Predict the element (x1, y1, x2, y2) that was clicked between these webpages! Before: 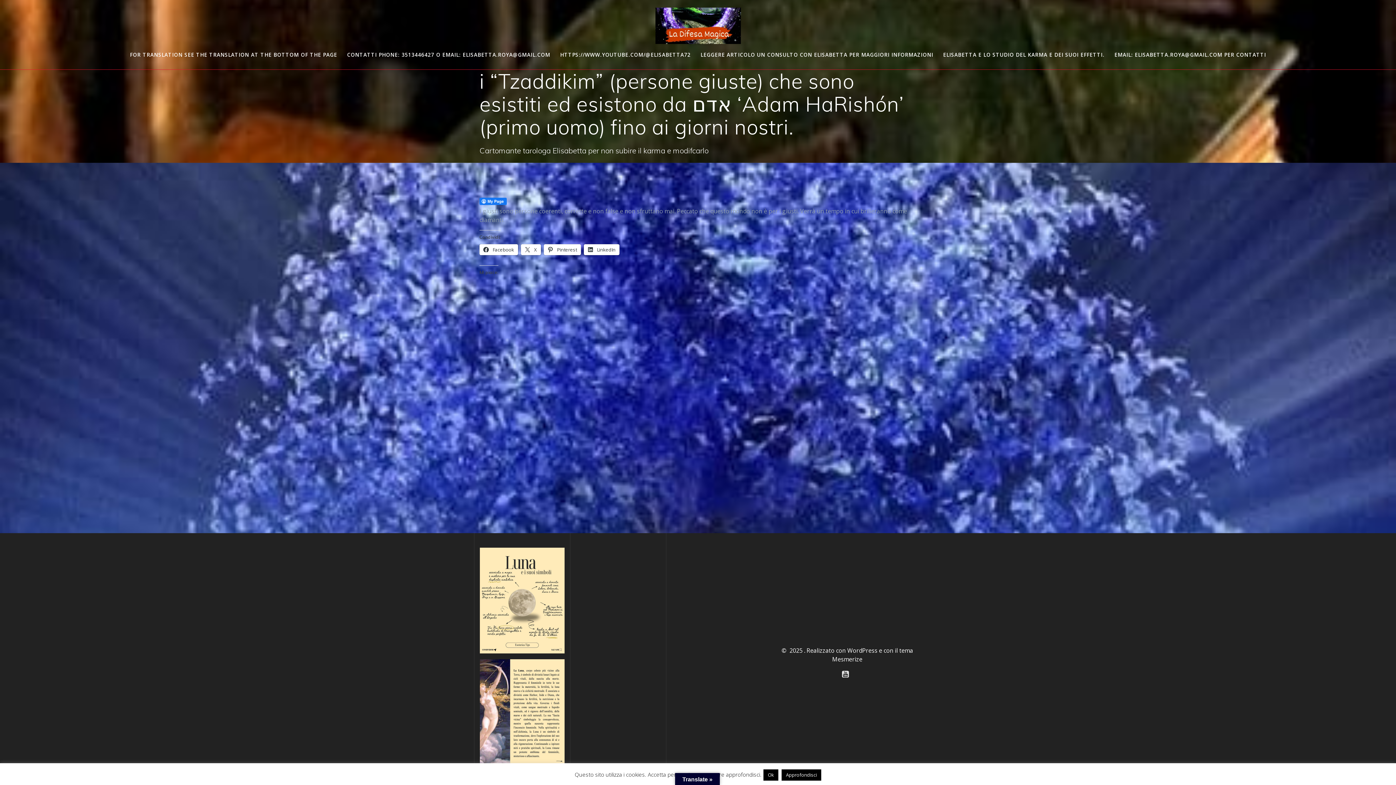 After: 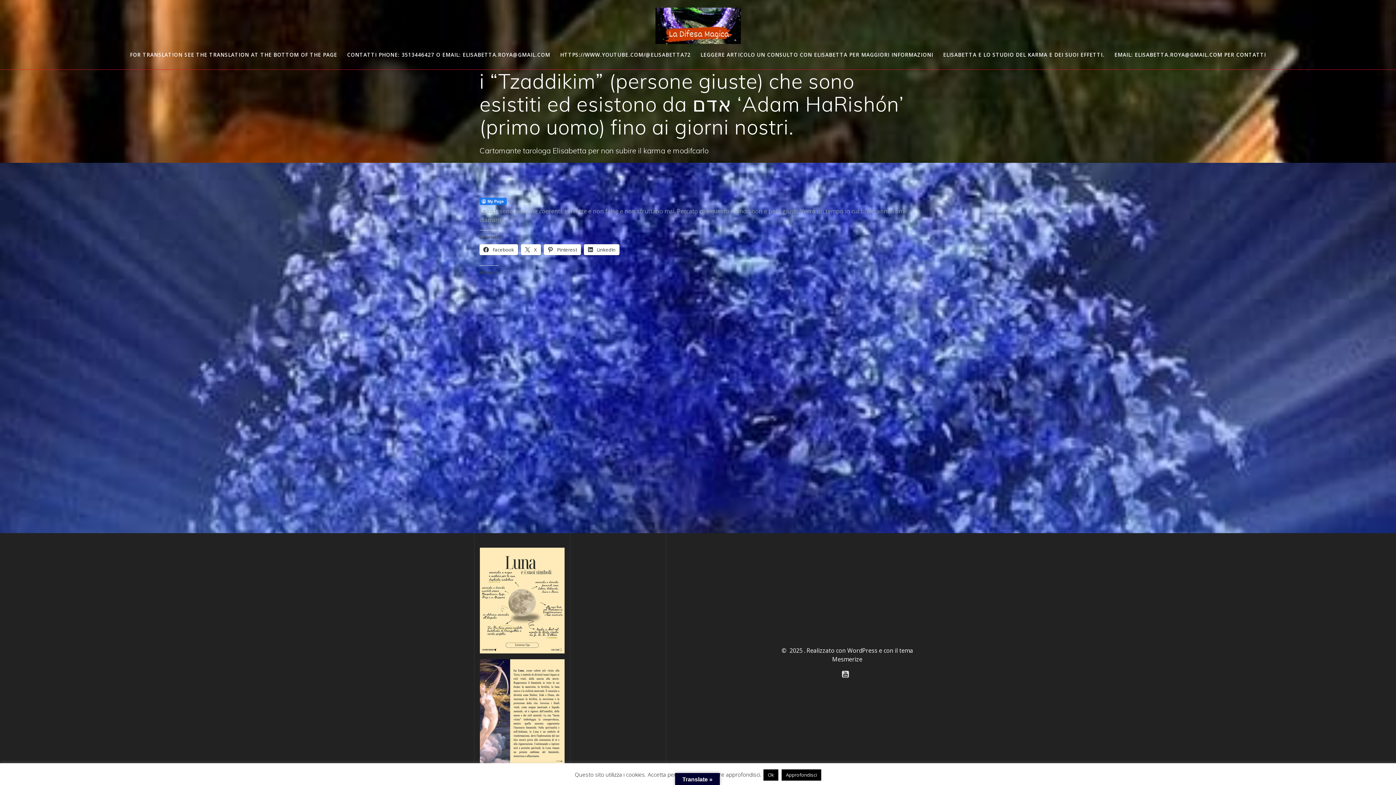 Action: bbox: (479, 197, 506, 205)